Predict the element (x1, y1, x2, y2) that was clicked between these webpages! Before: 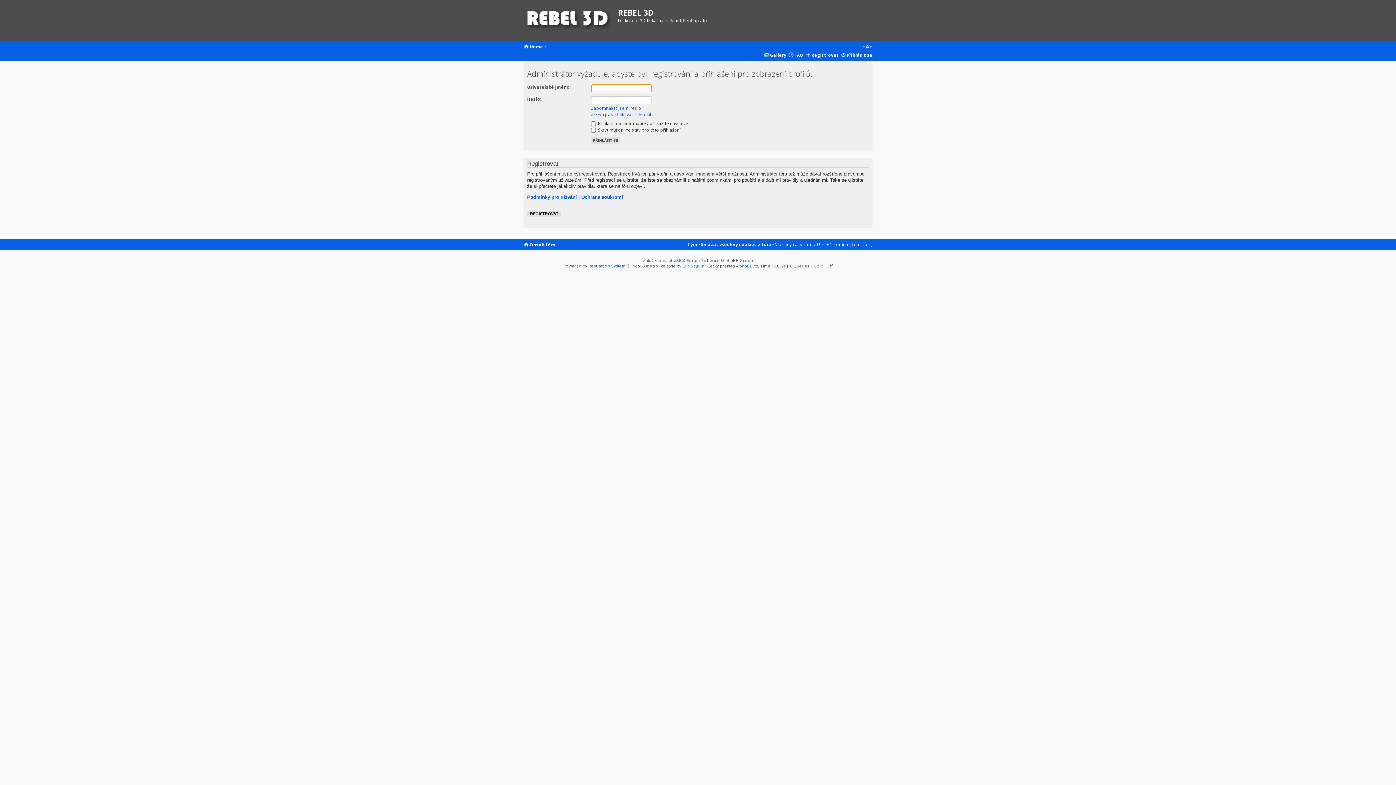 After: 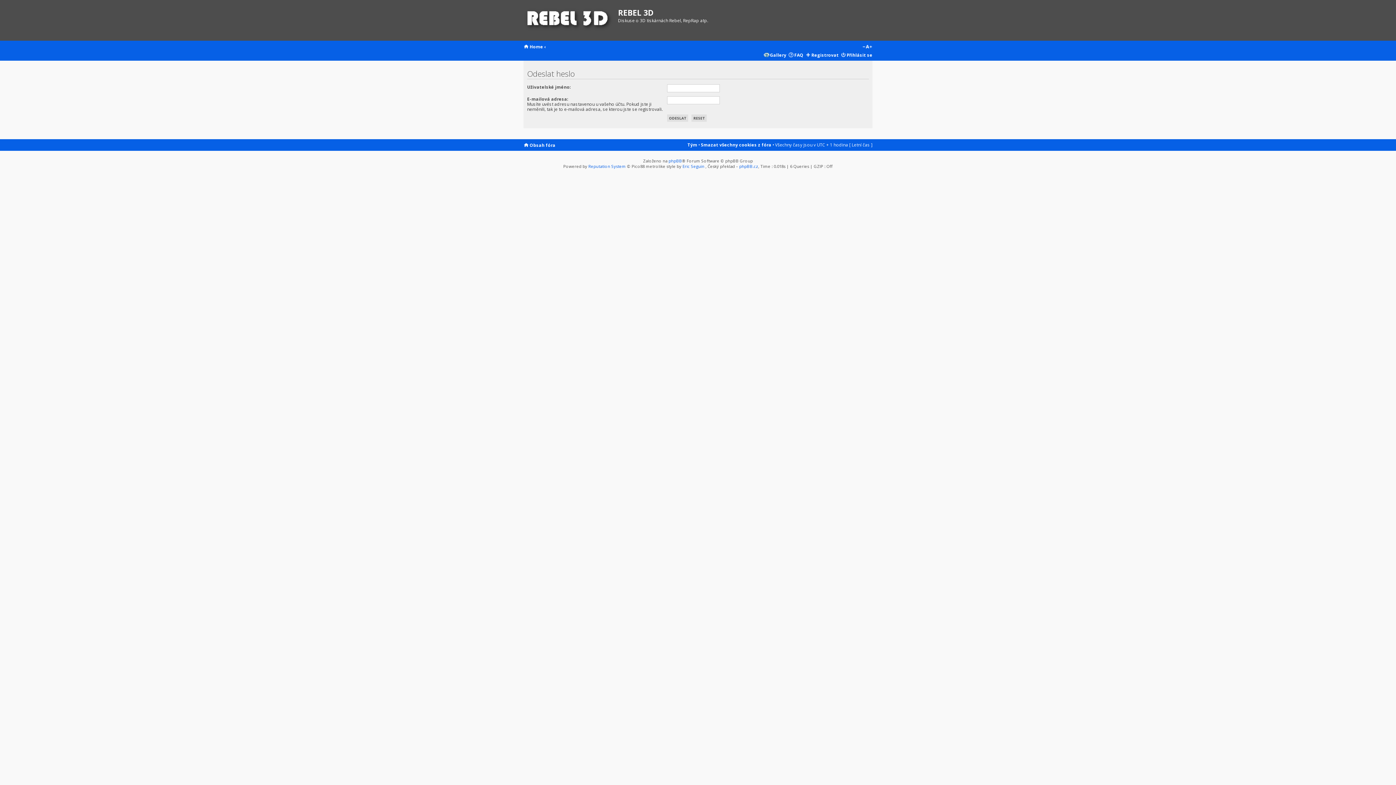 Action: label: Zapomněl(a) jsem heslo bbox: (591, 105, 641, 111)